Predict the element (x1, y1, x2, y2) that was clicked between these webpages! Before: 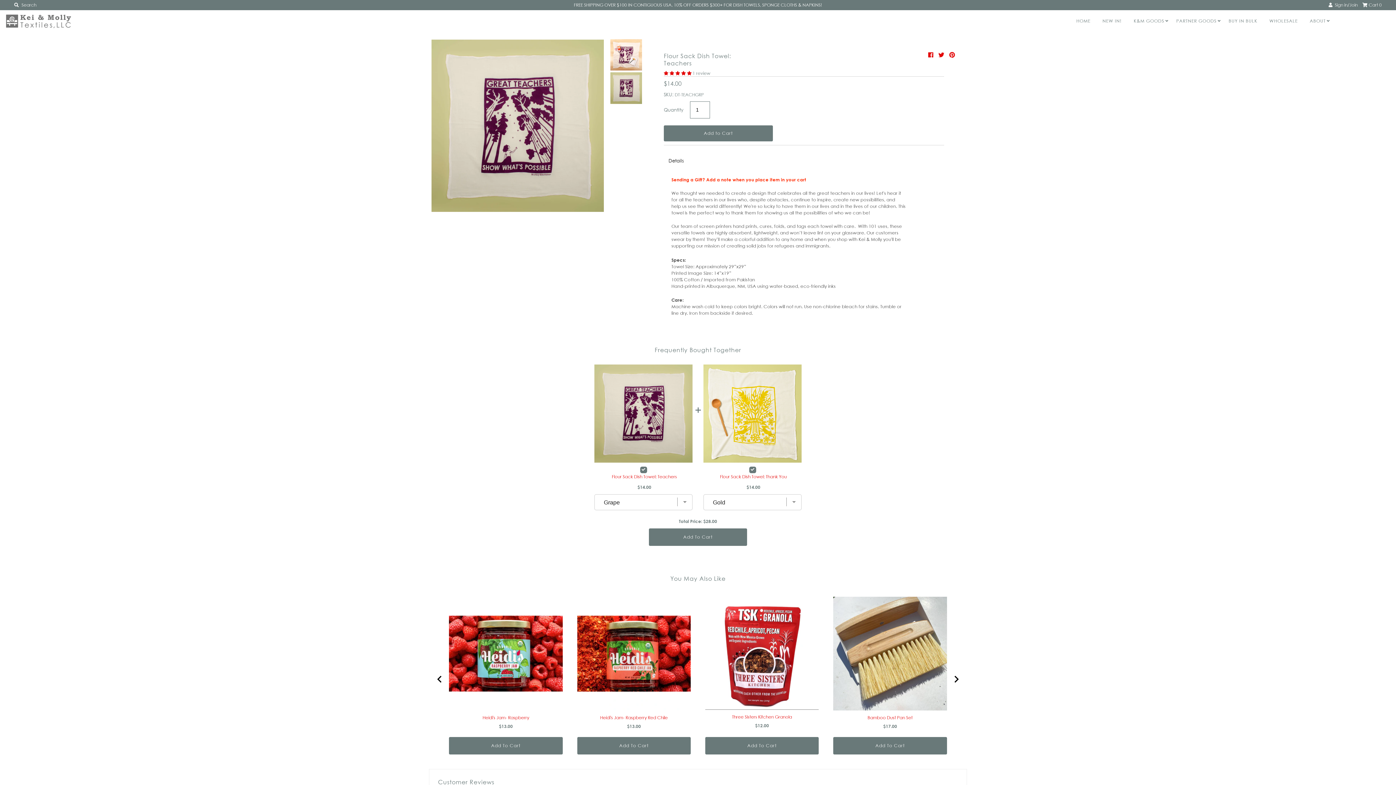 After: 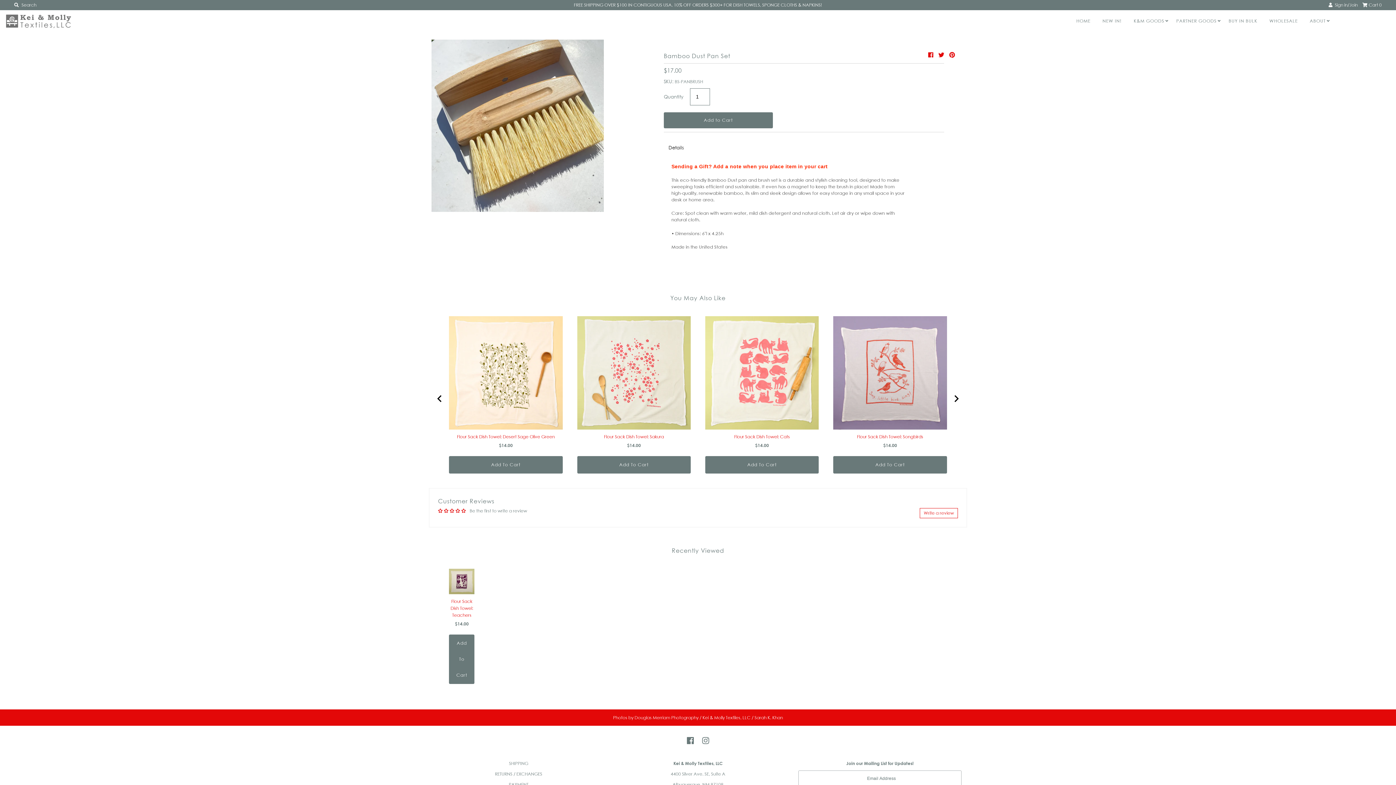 Action: label: Bamboo Dust Pan Set bbox: (867, 714, 912, 721)